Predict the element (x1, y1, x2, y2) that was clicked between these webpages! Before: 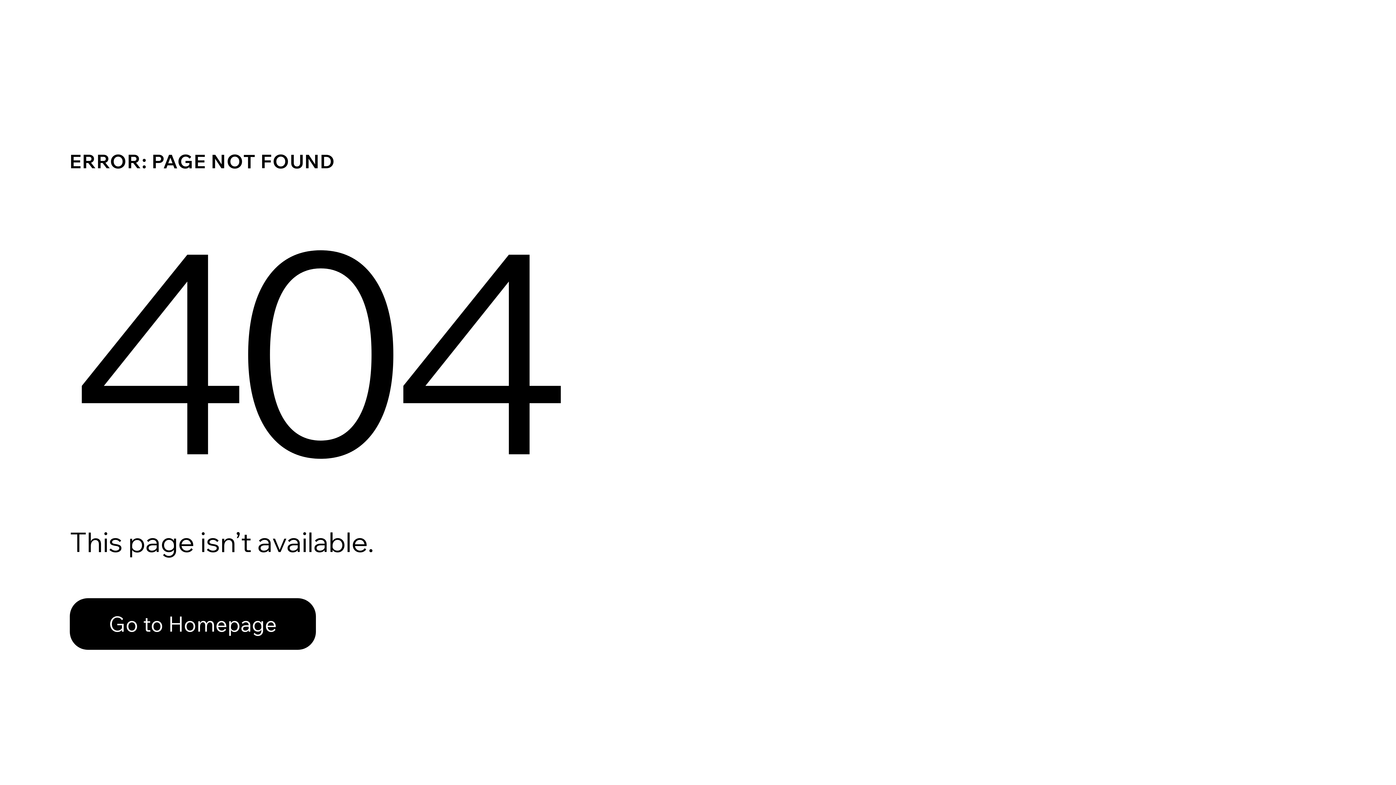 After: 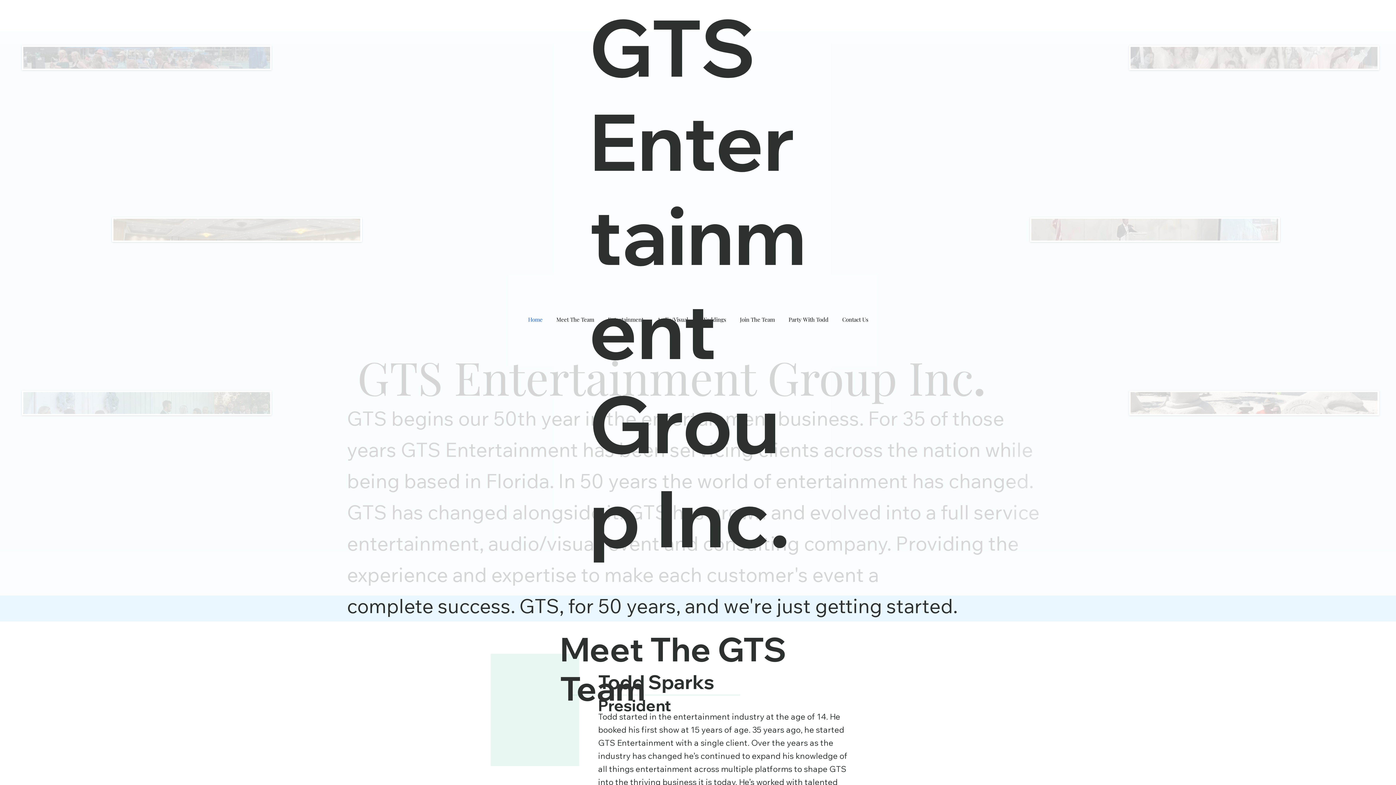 Action: bbox: (69, 582, 768, 659) label: Go to Homepage